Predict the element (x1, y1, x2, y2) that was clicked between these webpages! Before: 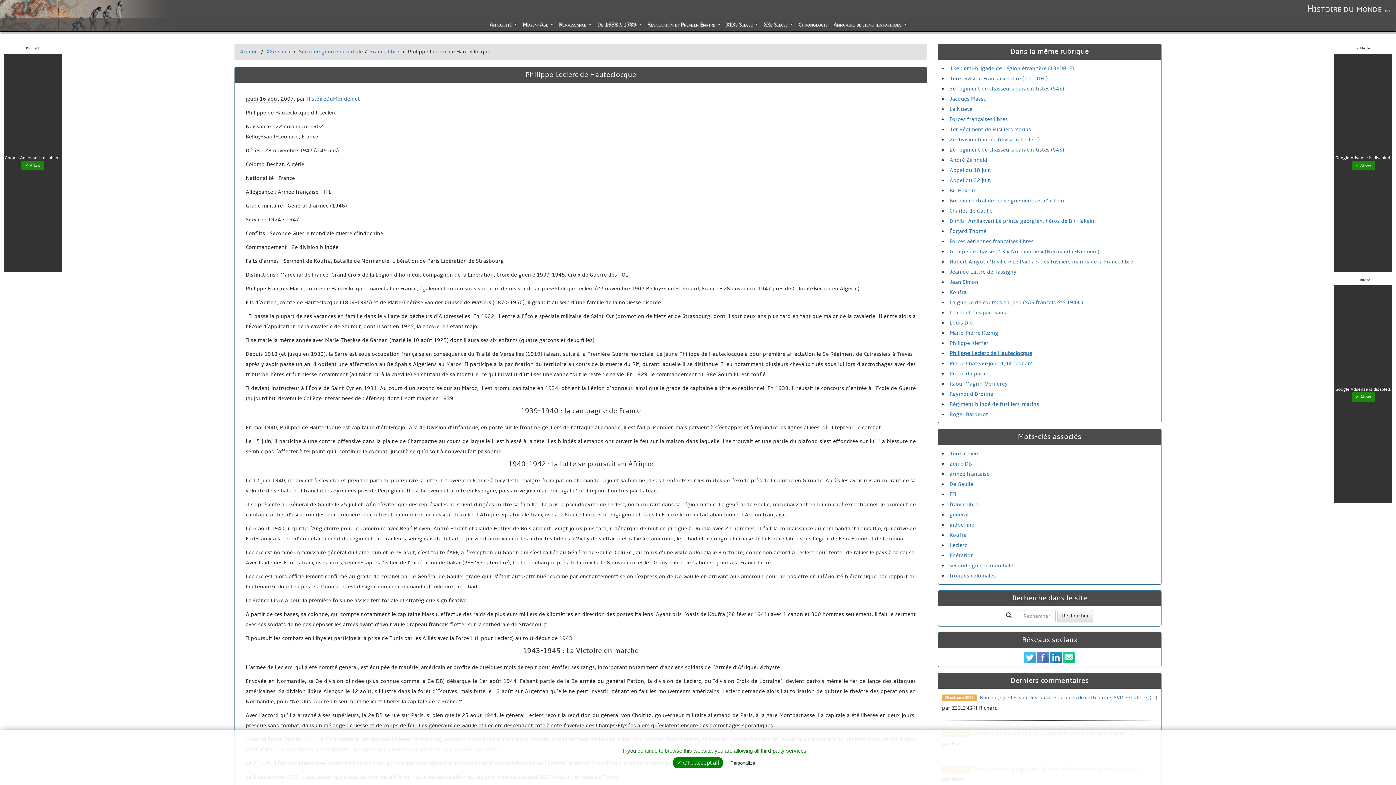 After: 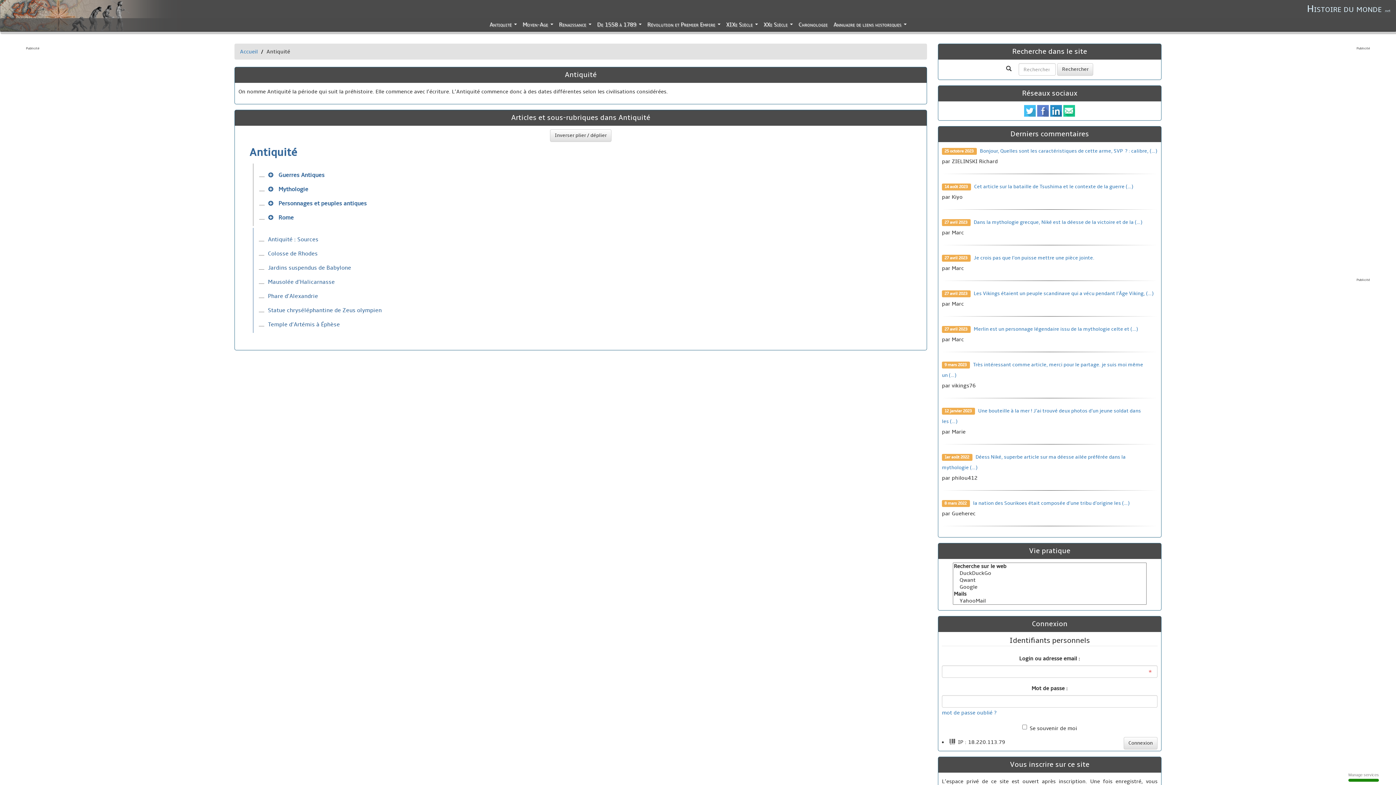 Action: label: Antiquité... bbox: (486, 18, 519, 31)